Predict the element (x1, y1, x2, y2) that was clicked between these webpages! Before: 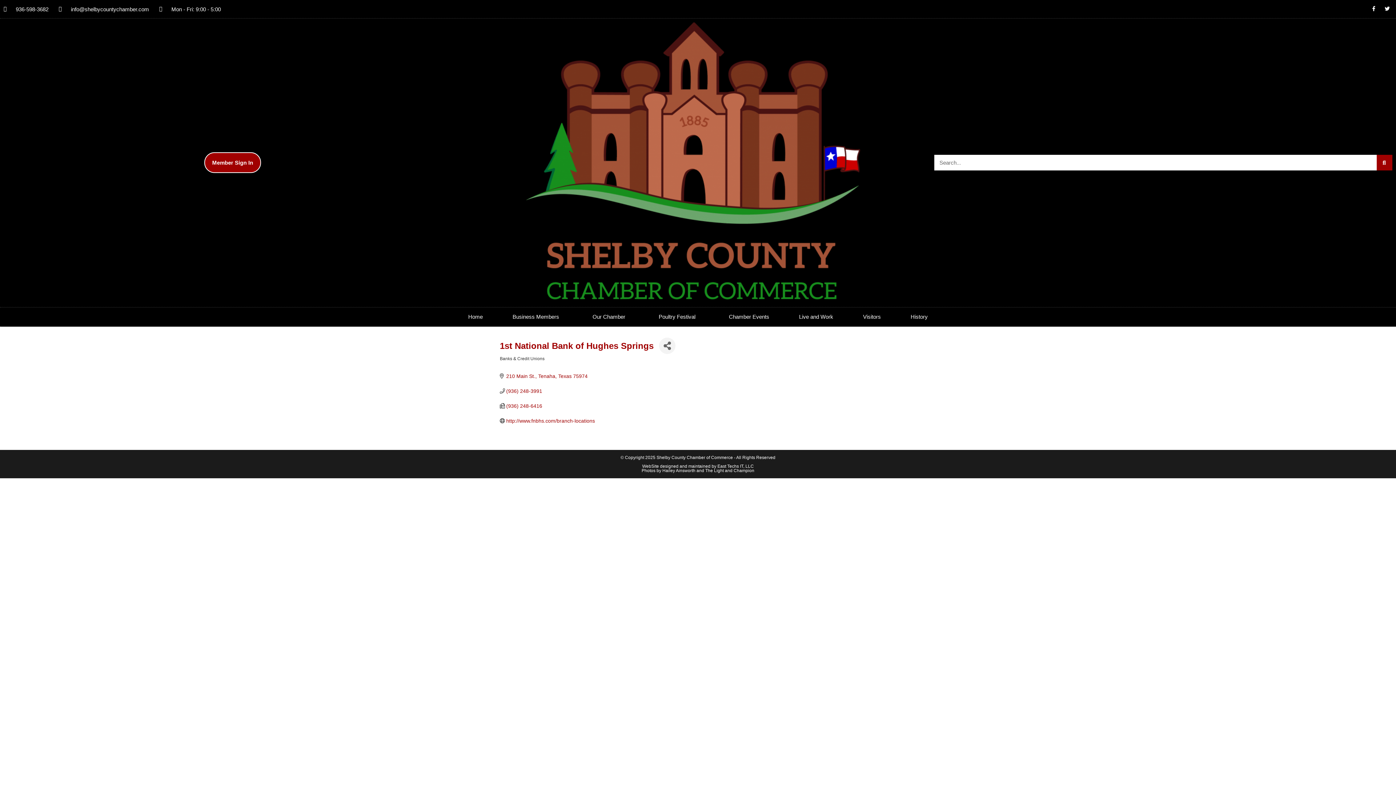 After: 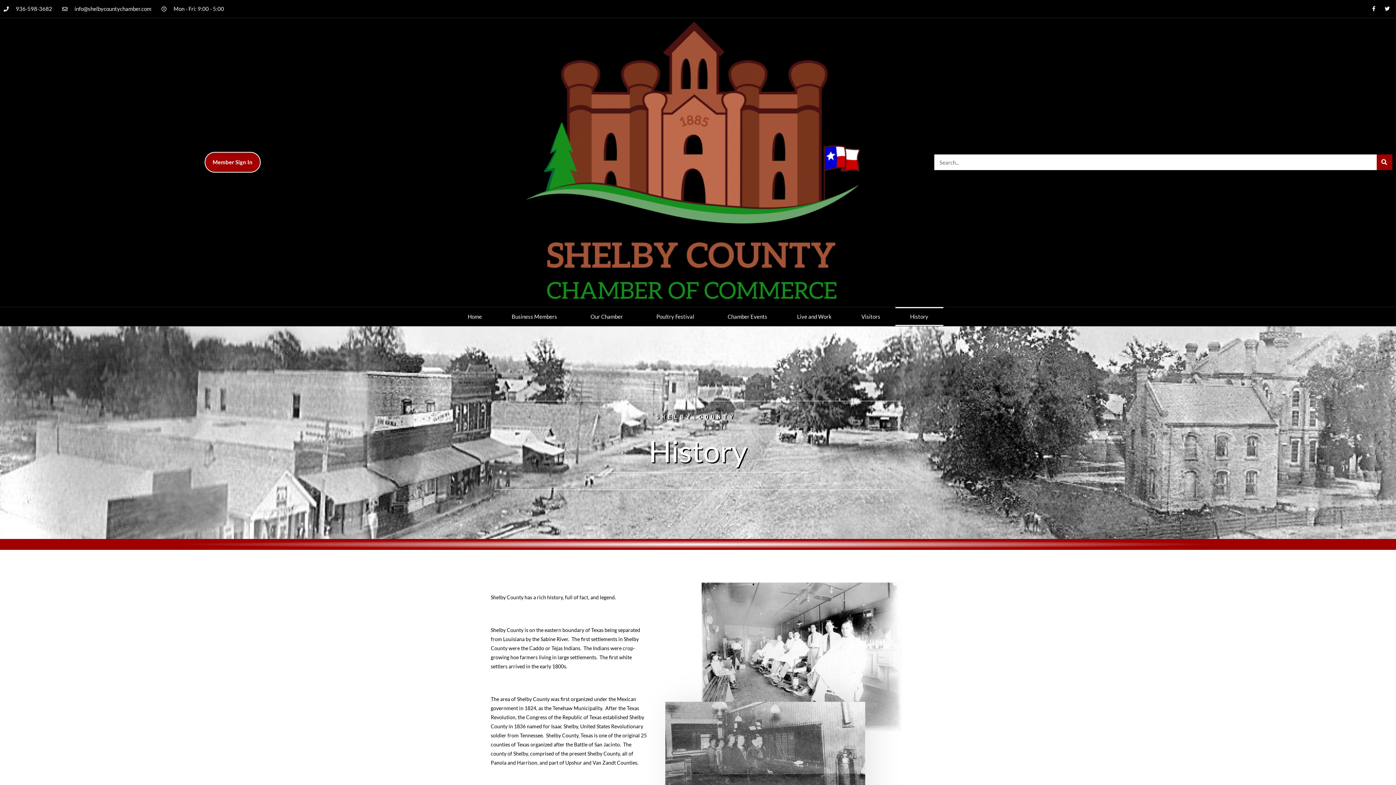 Action: bbox: (896, 307, 942, 326) label: History